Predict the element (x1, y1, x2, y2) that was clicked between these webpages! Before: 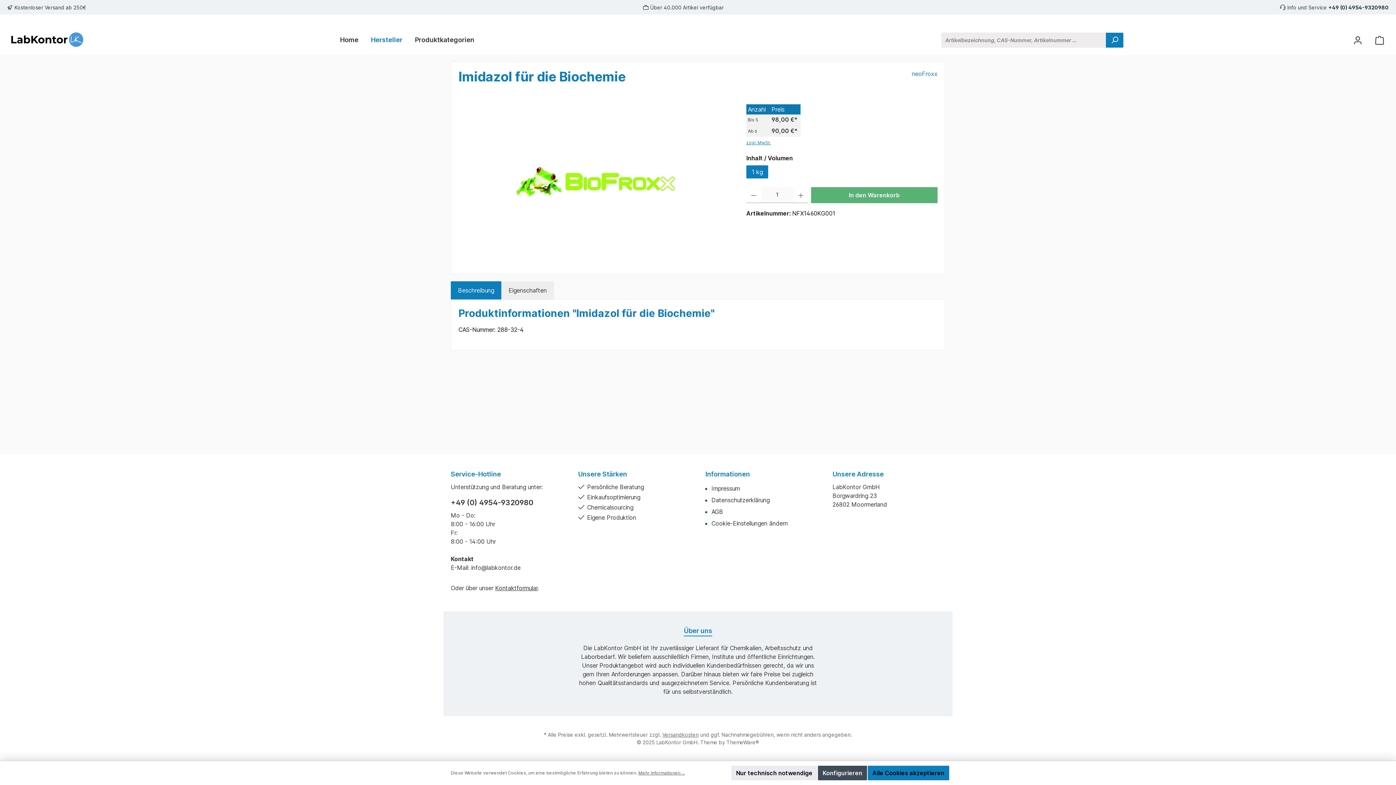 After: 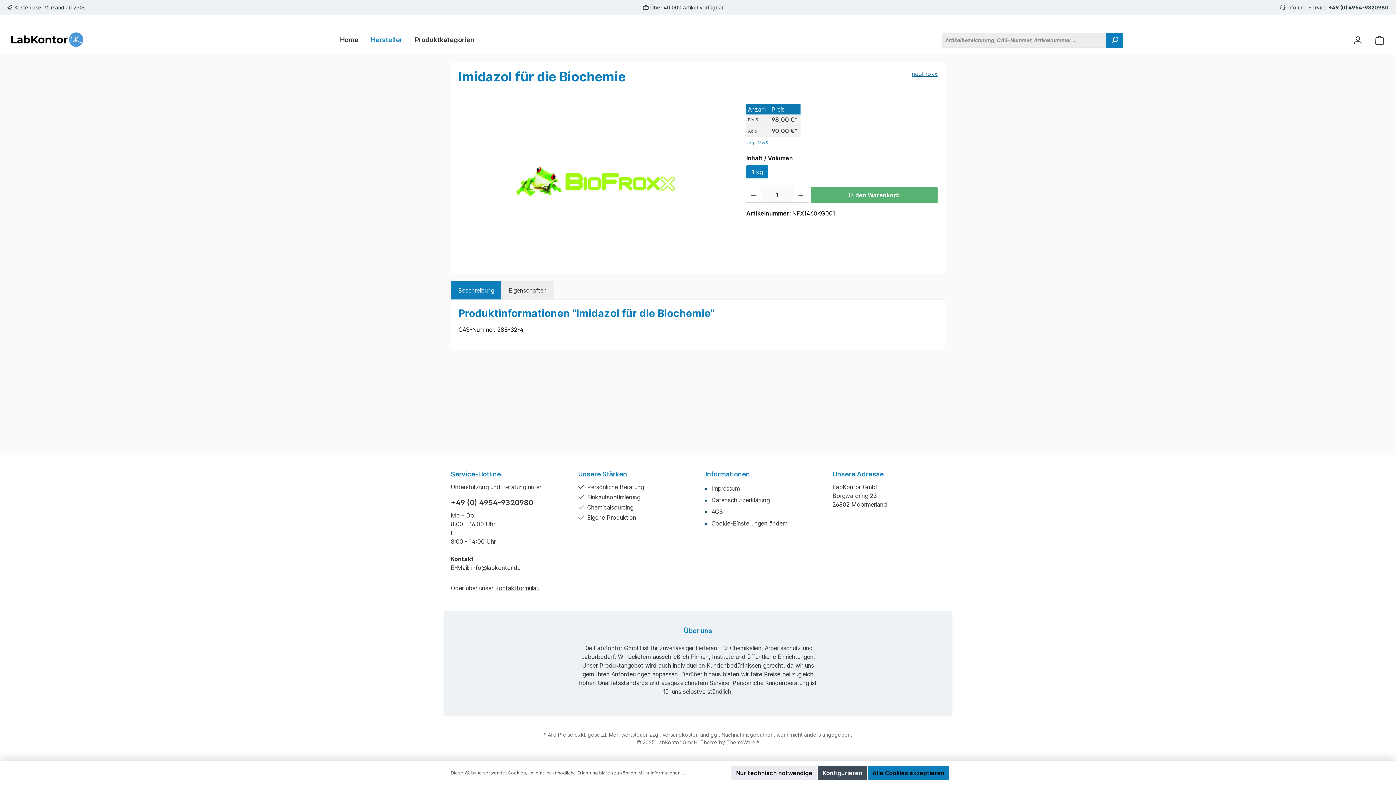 Action: label: neoFroxx bbox: (912, 69, 937, 89)